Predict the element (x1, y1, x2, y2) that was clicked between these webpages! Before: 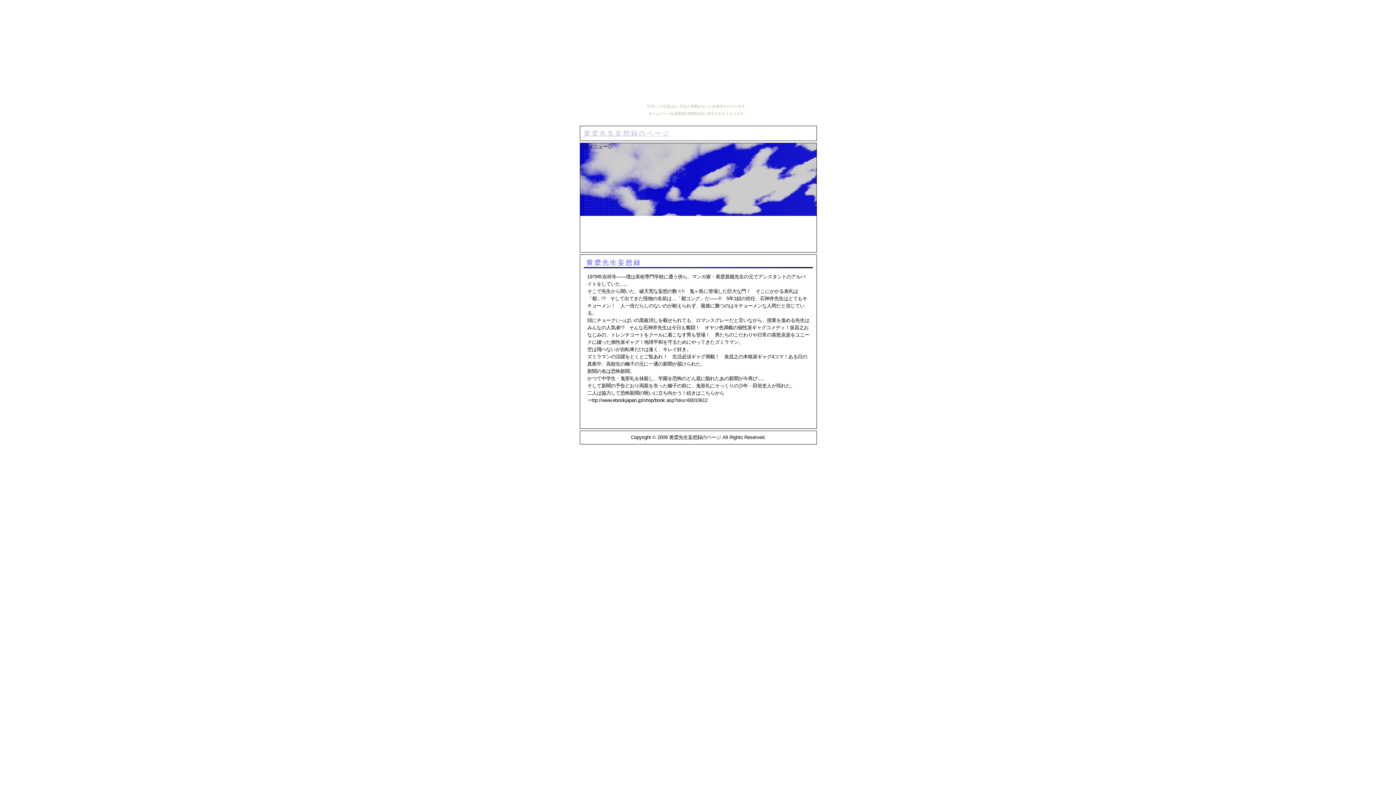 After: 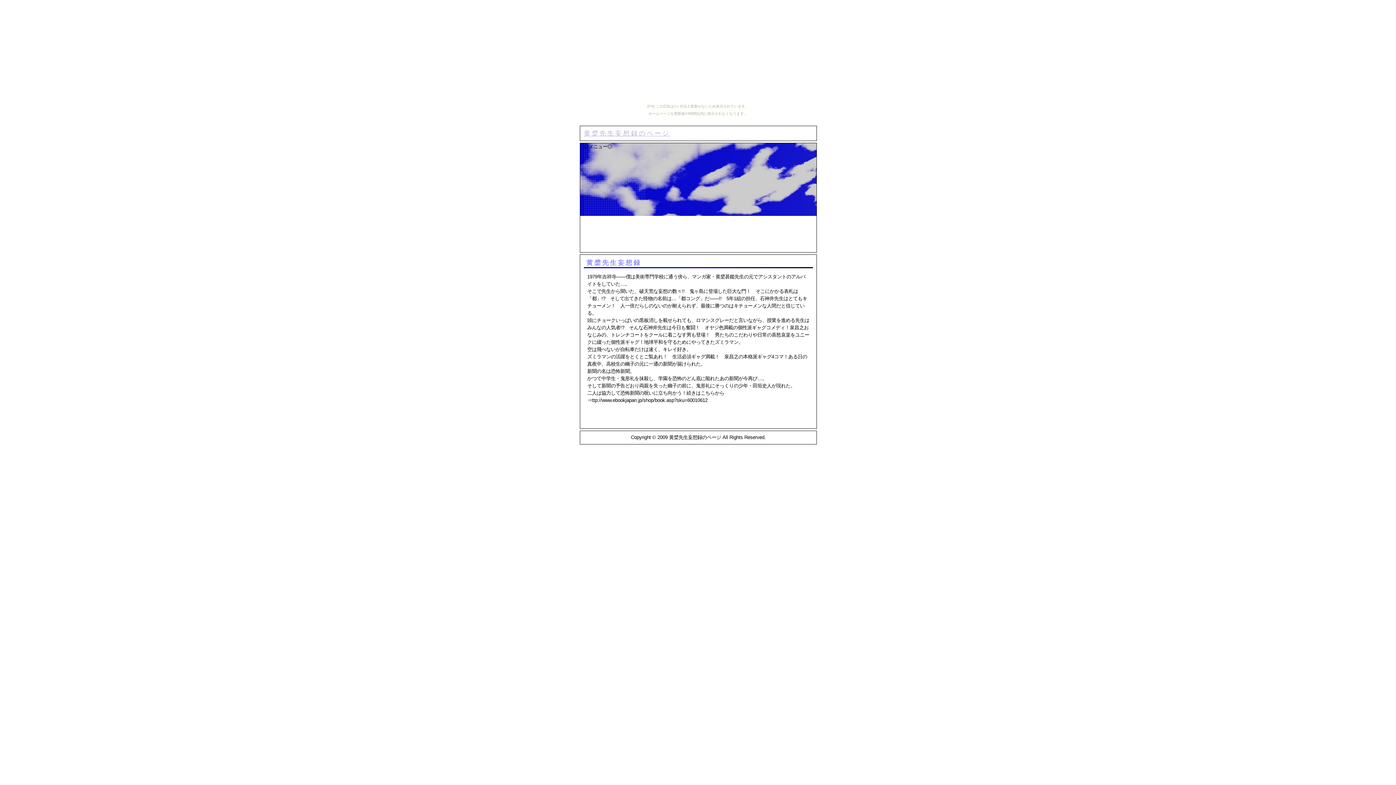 Action: label: 黄檗先生妄想録のページ bbox: (584, 129, 670, 137)